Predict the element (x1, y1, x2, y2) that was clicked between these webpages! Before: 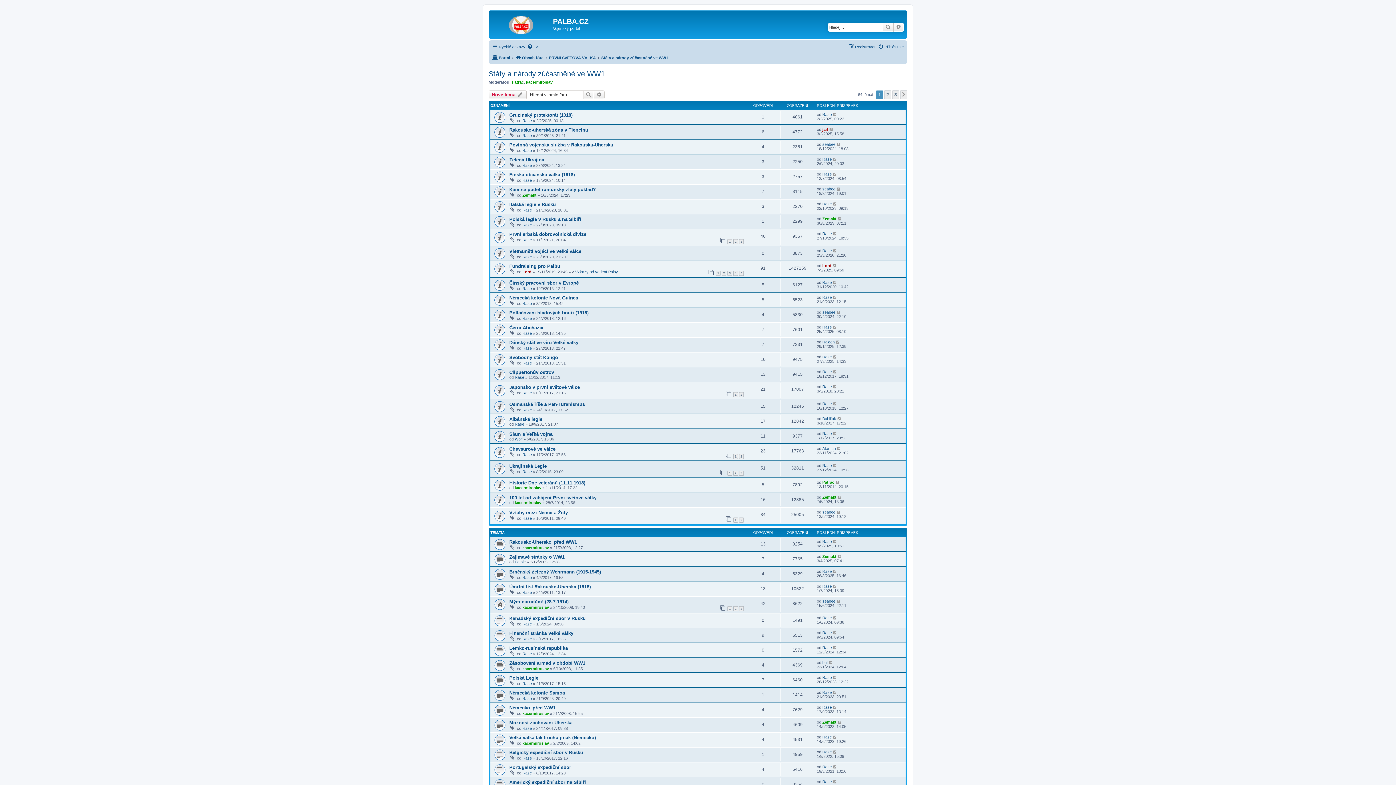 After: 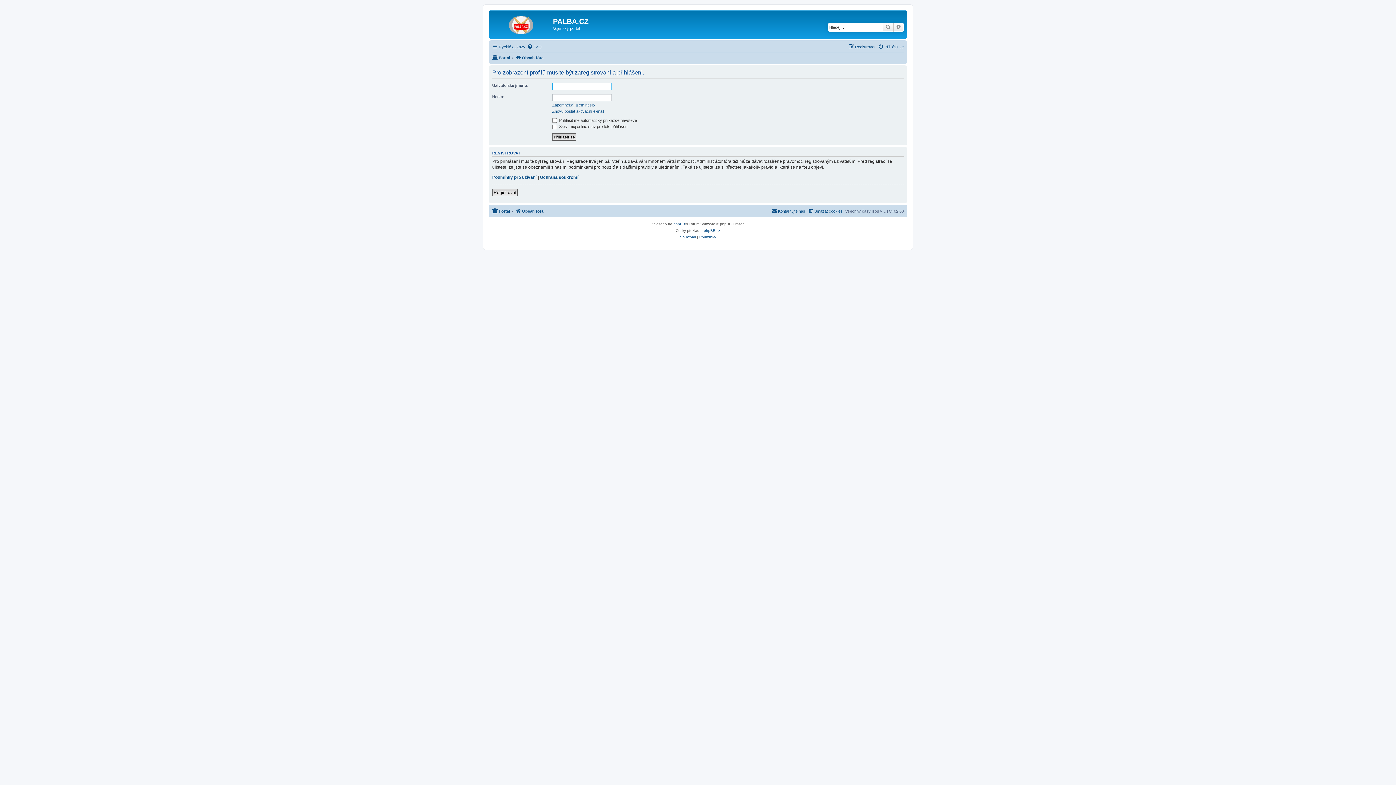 Action: label: Rase bbox: (522, 222, 532, 227)